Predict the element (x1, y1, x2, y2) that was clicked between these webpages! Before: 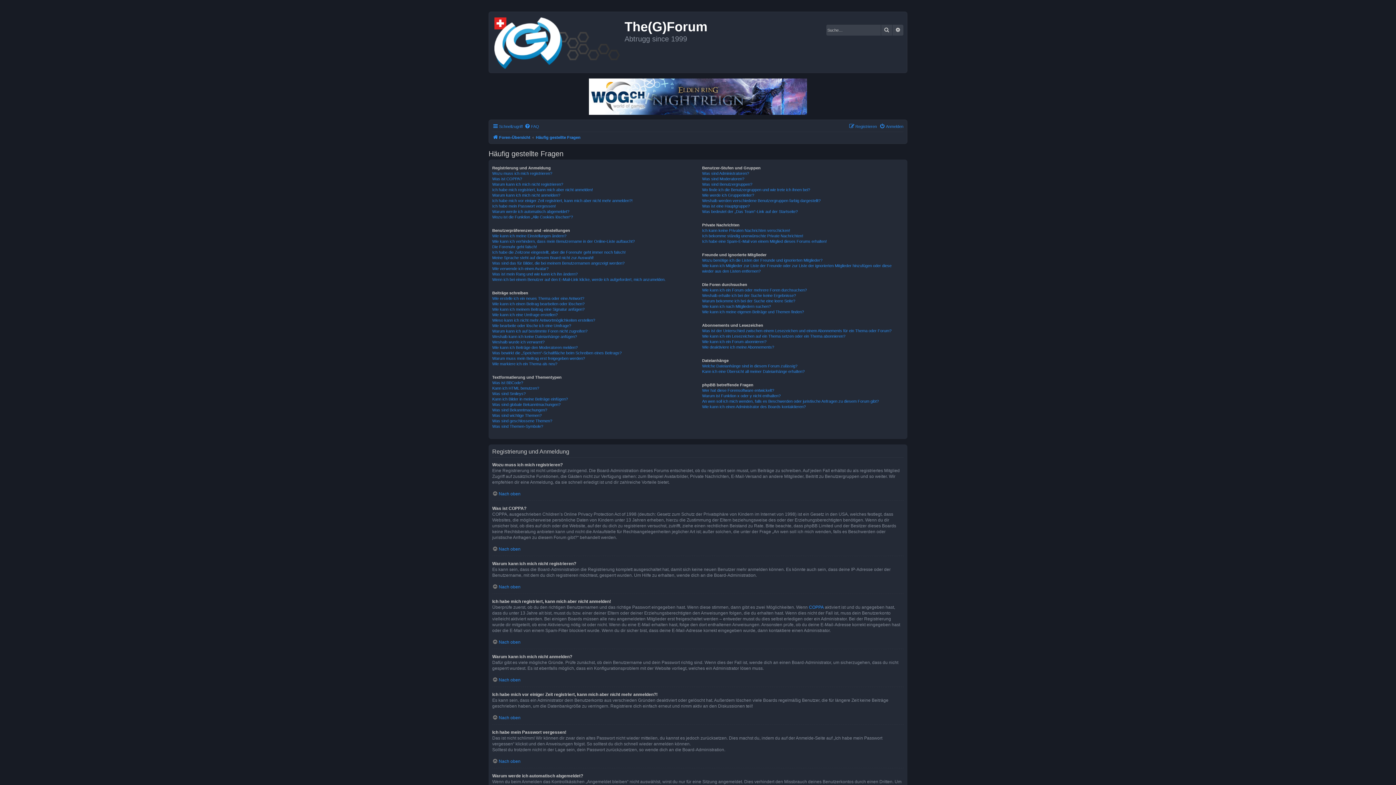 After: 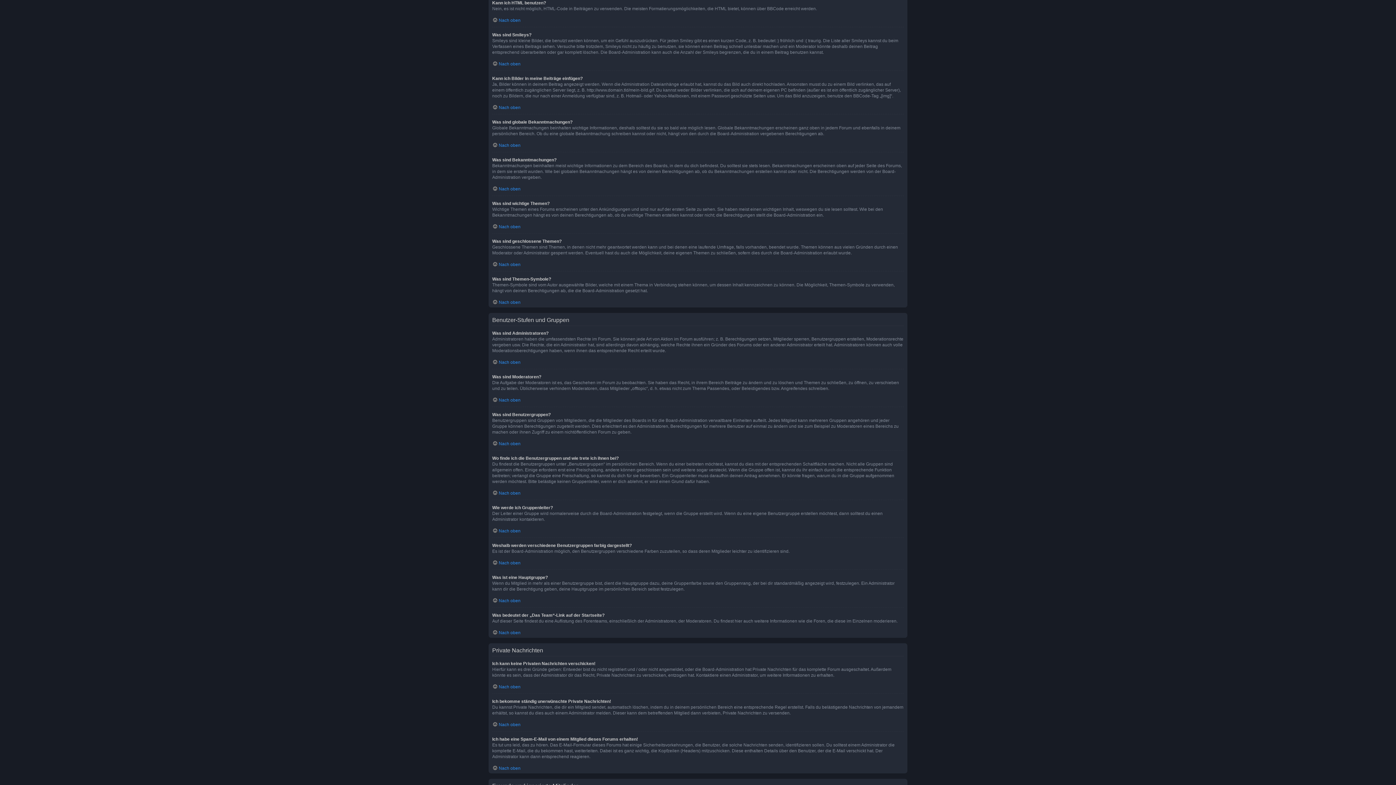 Action: label: Kann ich HTML benutzen? bbox: (492, 385, 539, 391)